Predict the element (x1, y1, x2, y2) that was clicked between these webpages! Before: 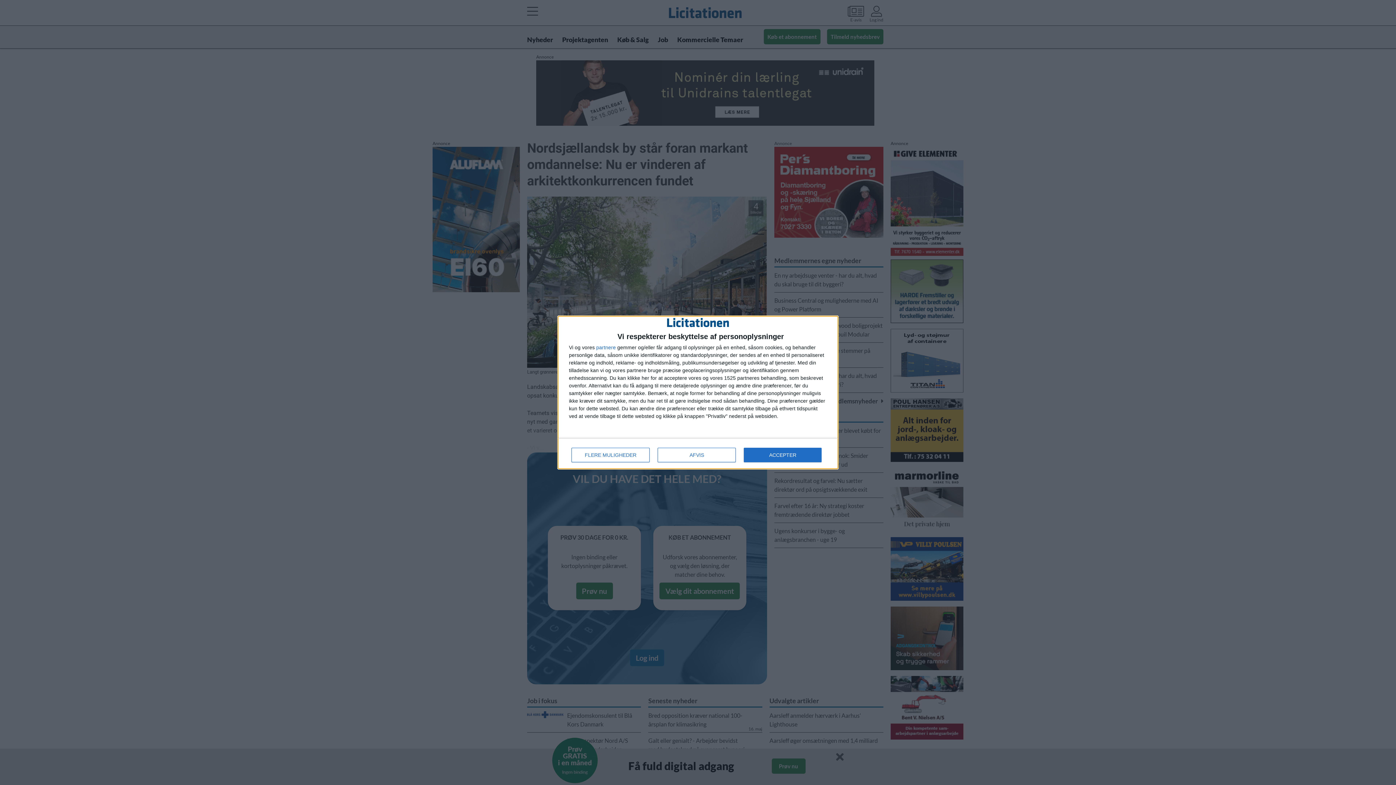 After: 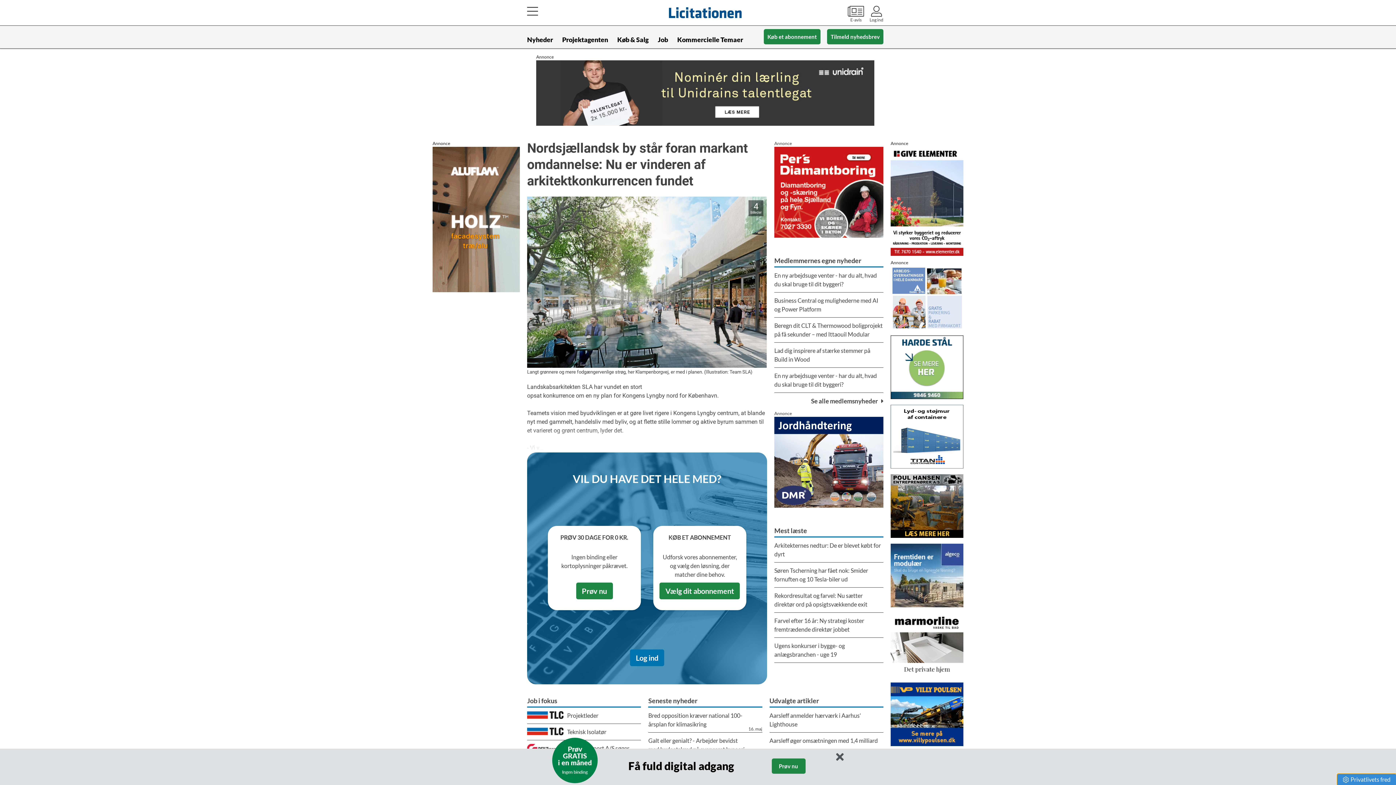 Action: bbox: (657, 448, 736, 462) label: AFVIS